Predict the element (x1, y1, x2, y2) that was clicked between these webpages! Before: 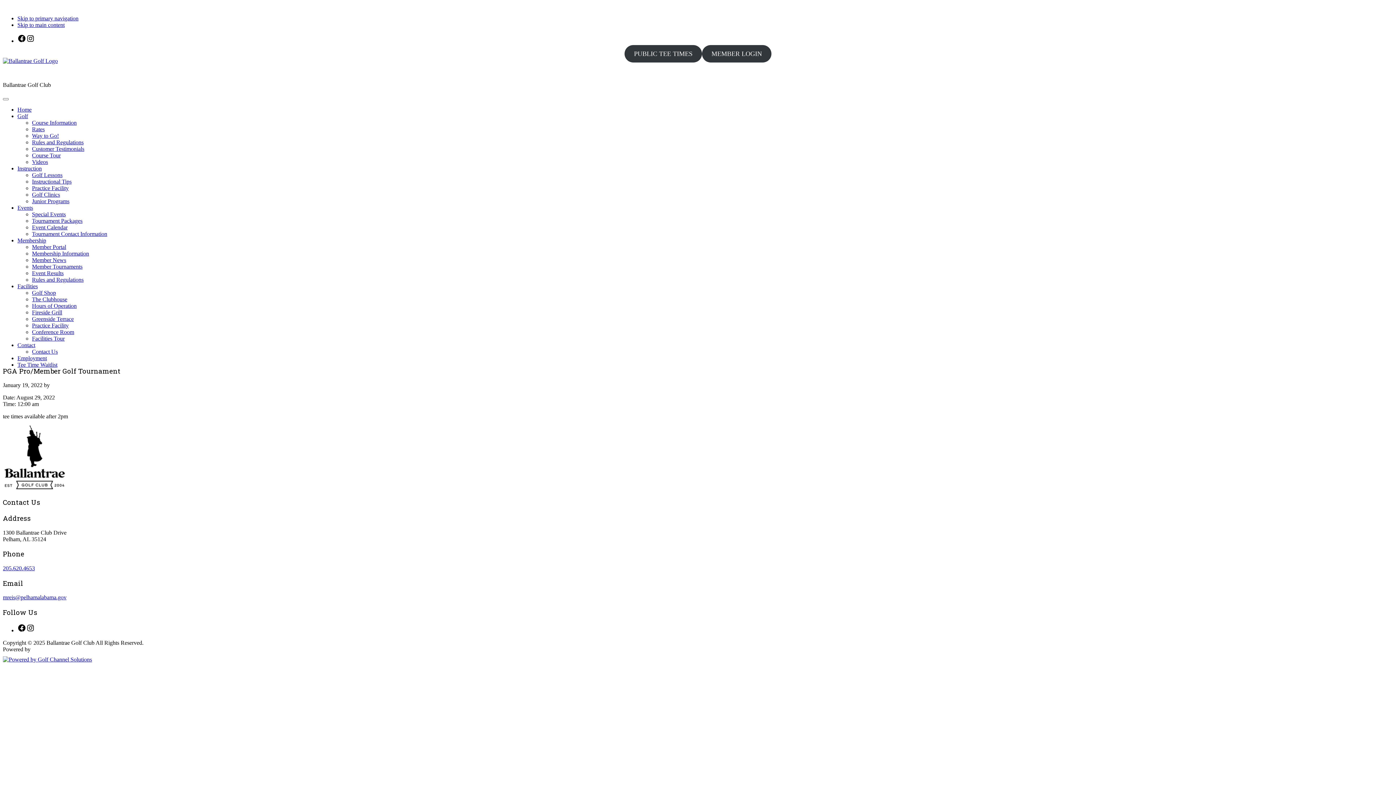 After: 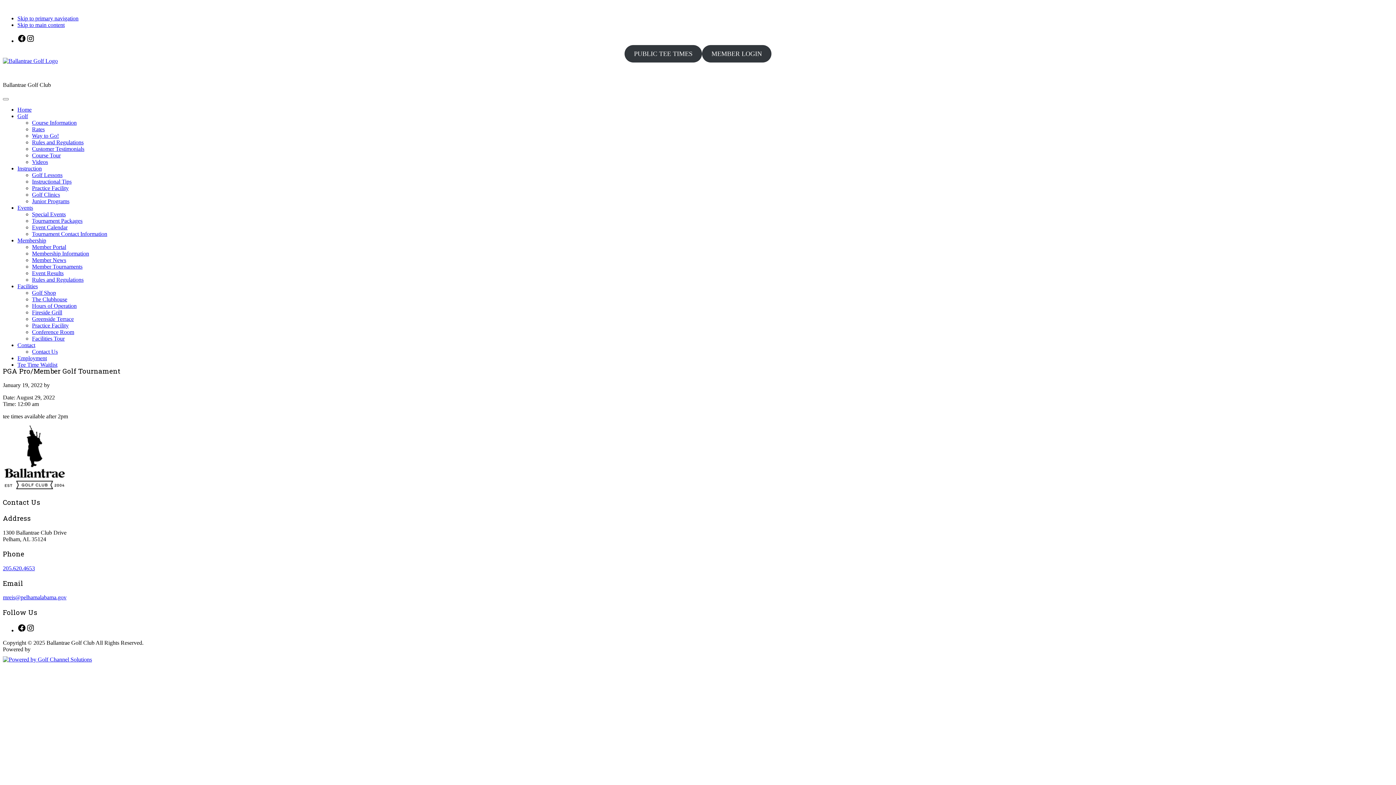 Action: bbox: (2, 656, 92, 662)